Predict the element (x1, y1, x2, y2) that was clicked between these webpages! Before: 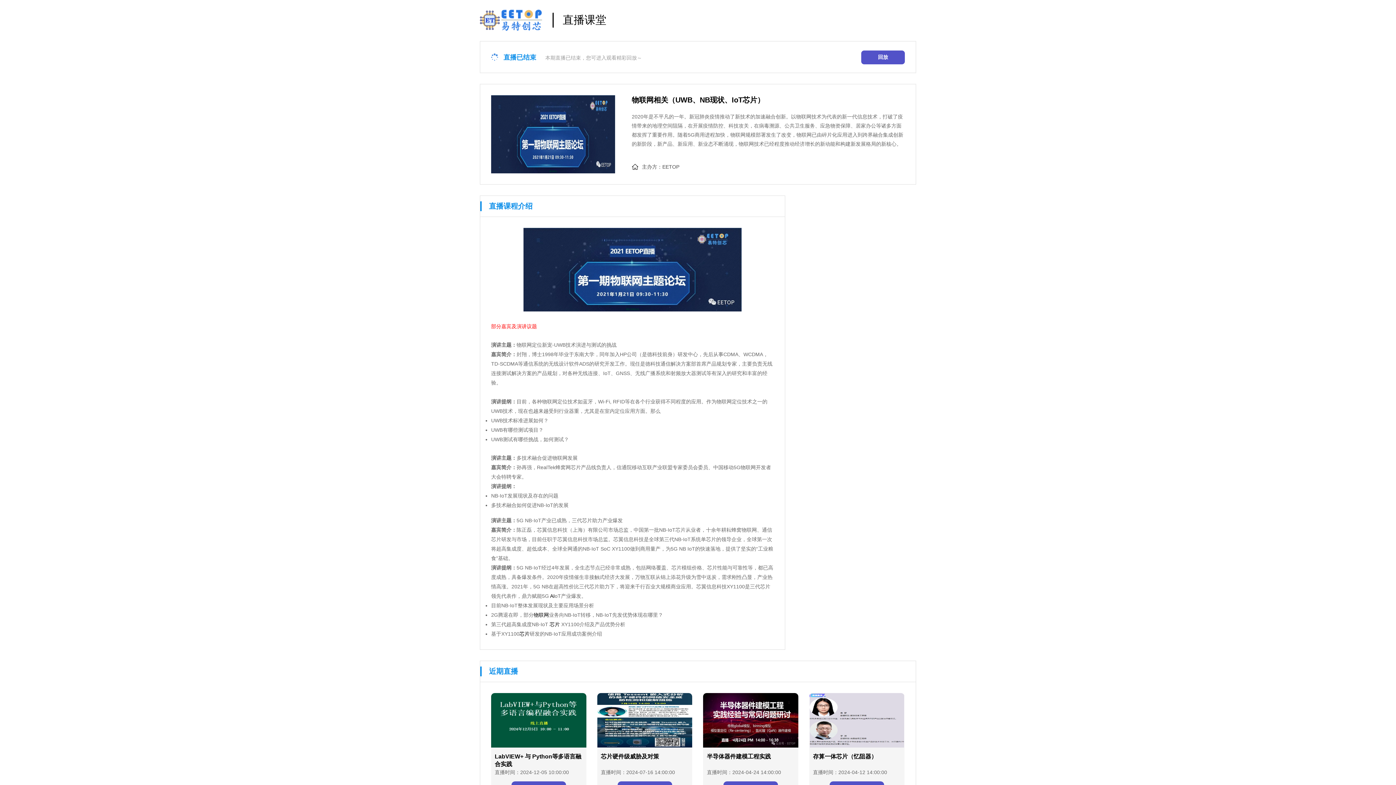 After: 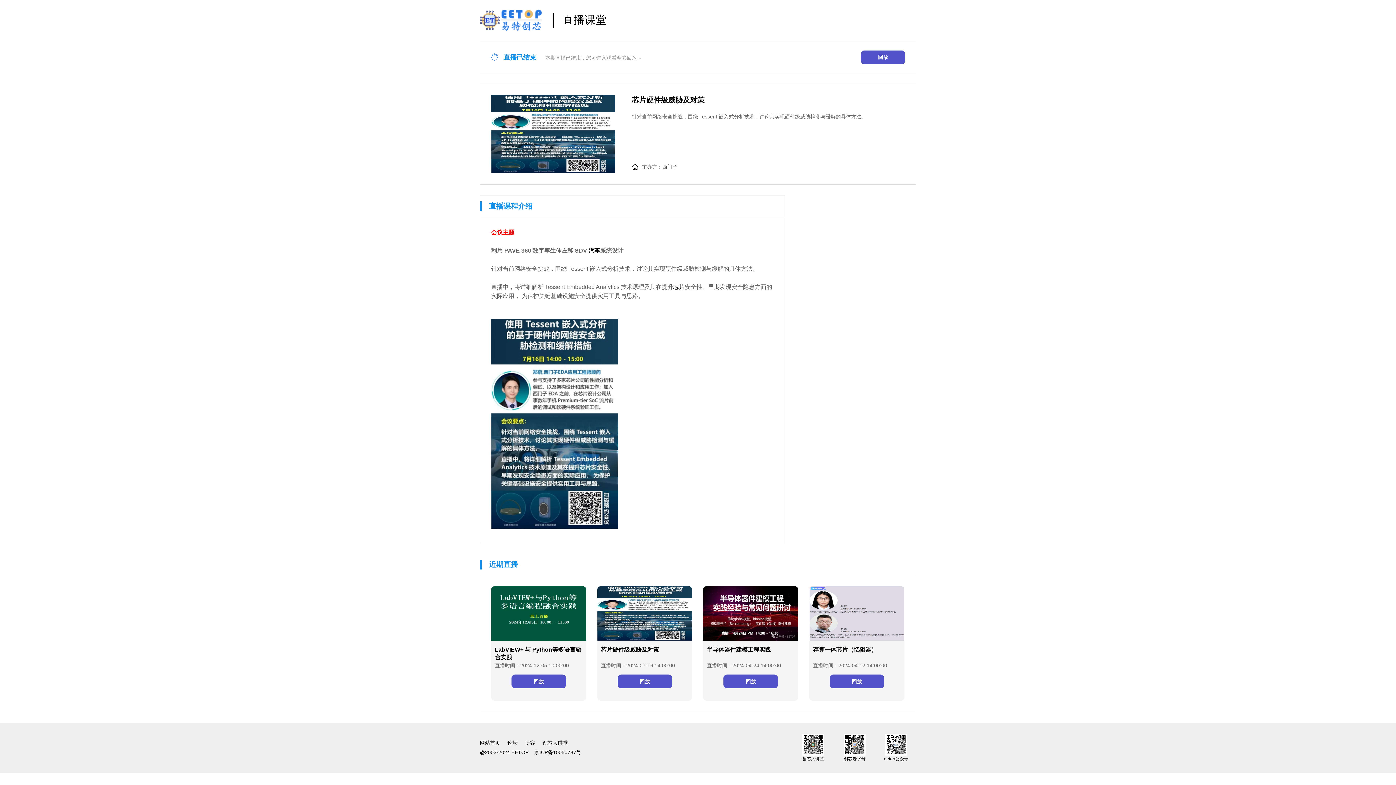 Action: bbox: (597, 743, 692, 749)